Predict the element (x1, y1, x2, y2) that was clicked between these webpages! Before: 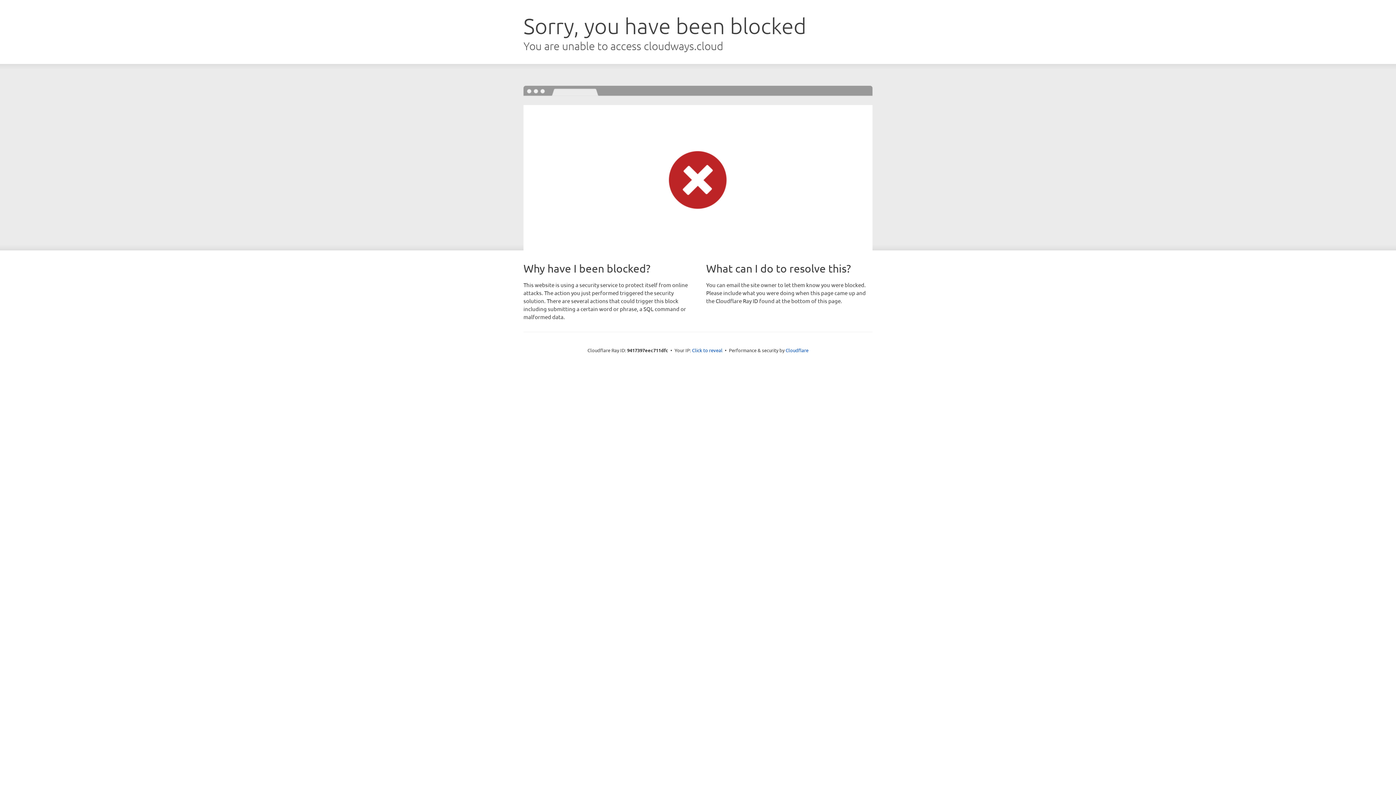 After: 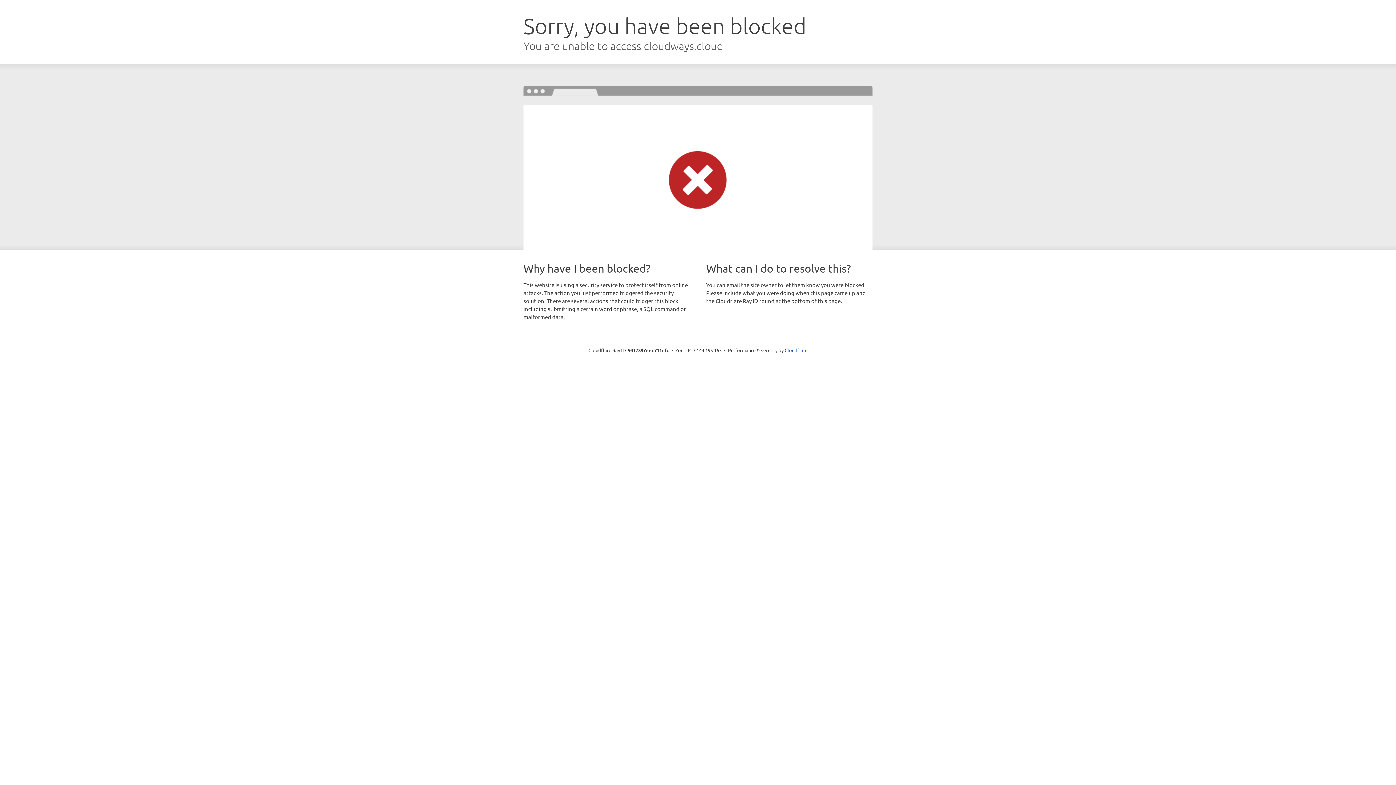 Action: bbox: (692, 346, 722, 353) label: Click to reveal